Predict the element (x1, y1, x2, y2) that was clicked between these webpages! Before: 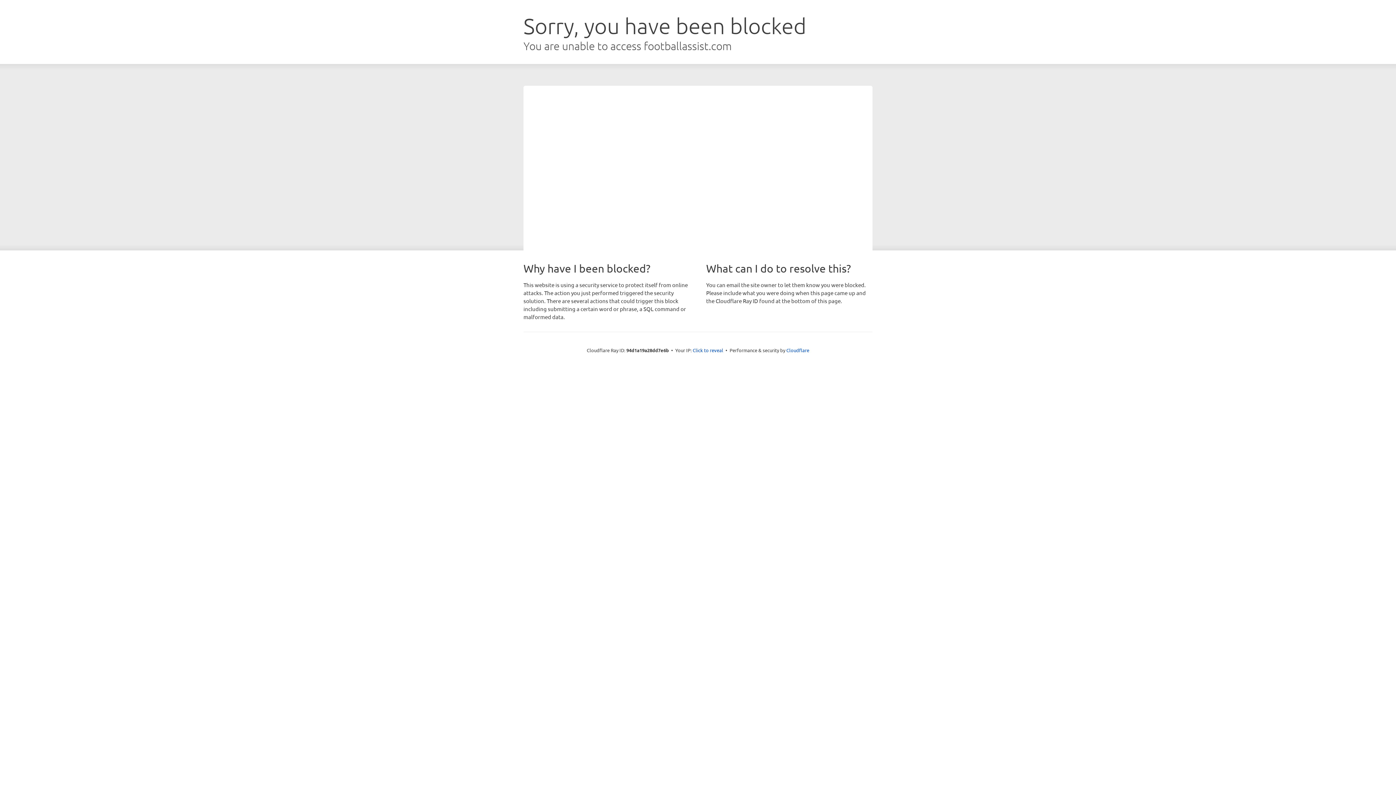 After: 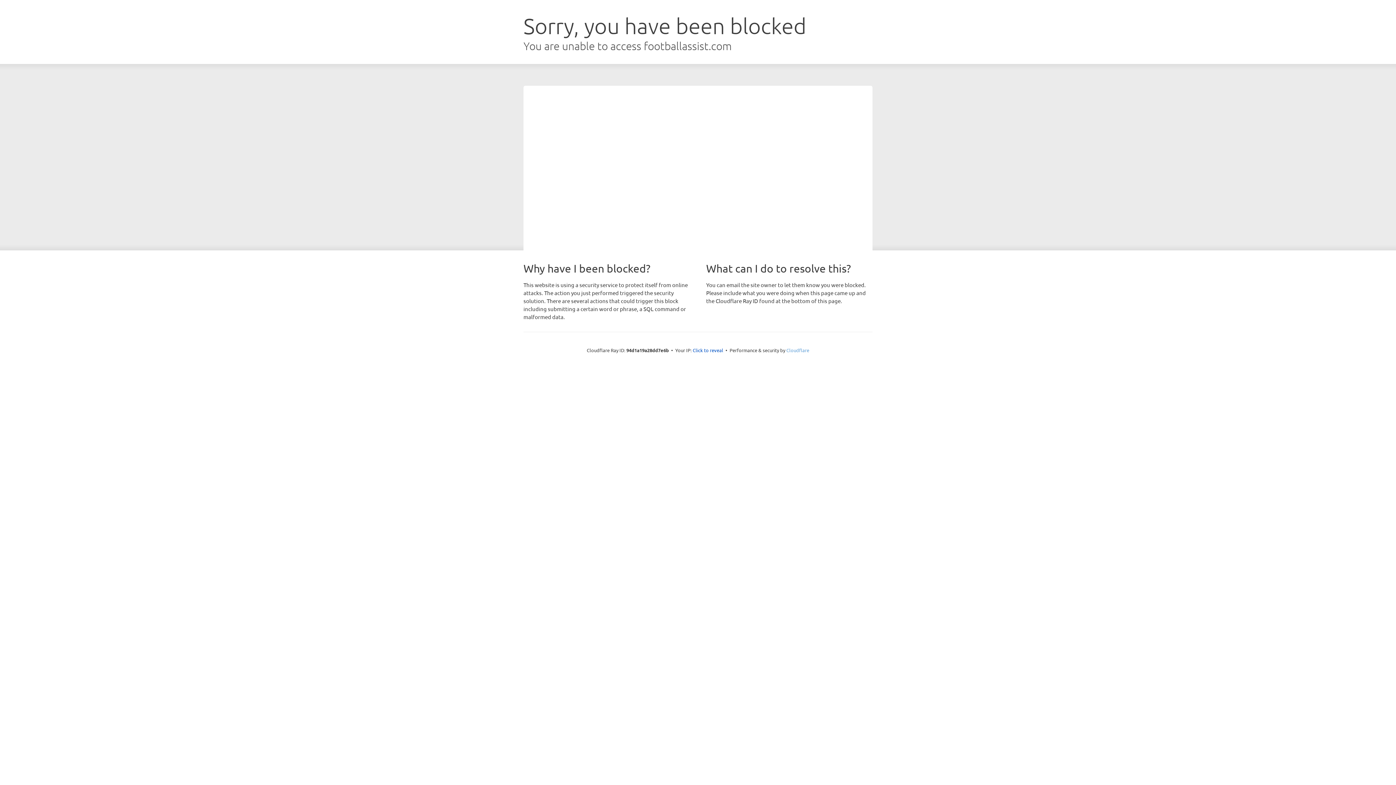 Action: label: Cloudflare bbox: (786, 347, 809, 353)